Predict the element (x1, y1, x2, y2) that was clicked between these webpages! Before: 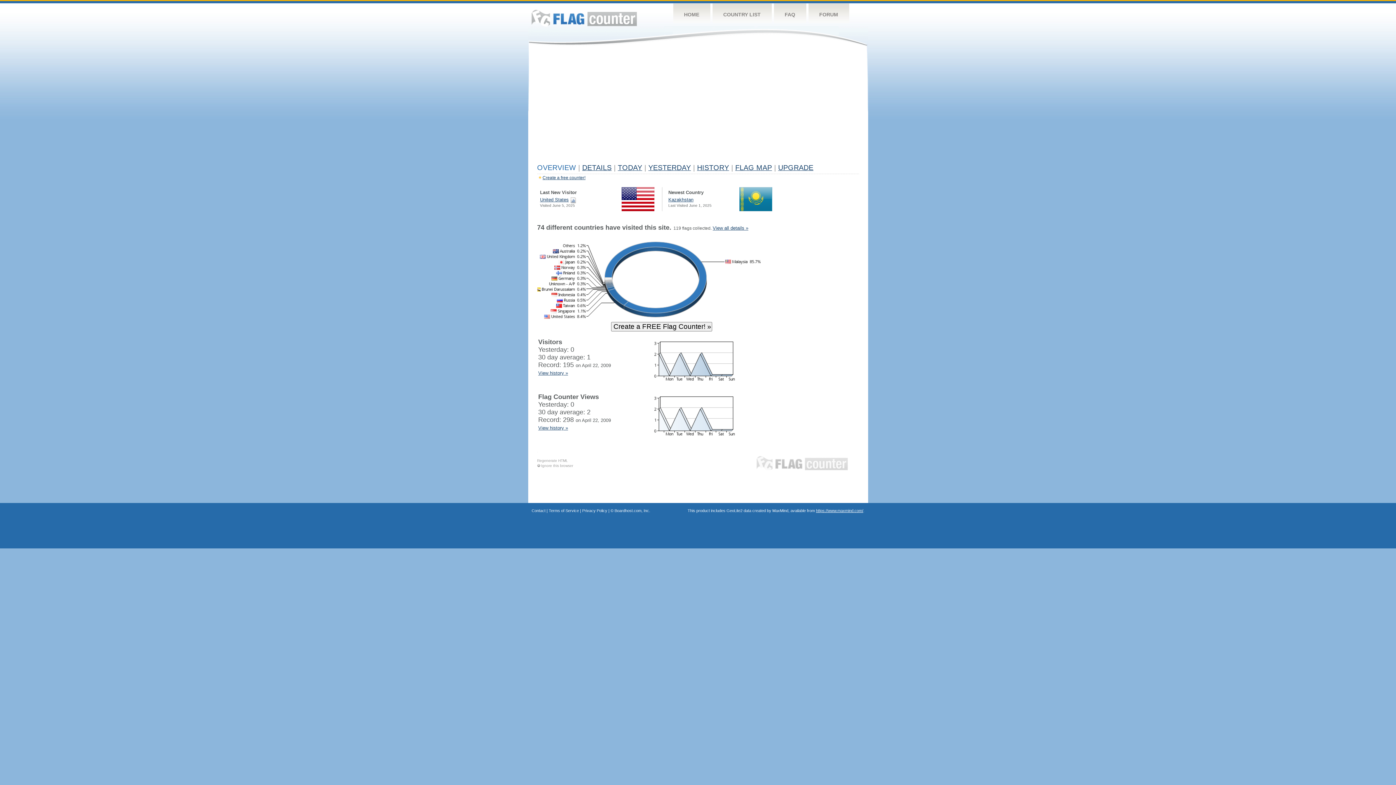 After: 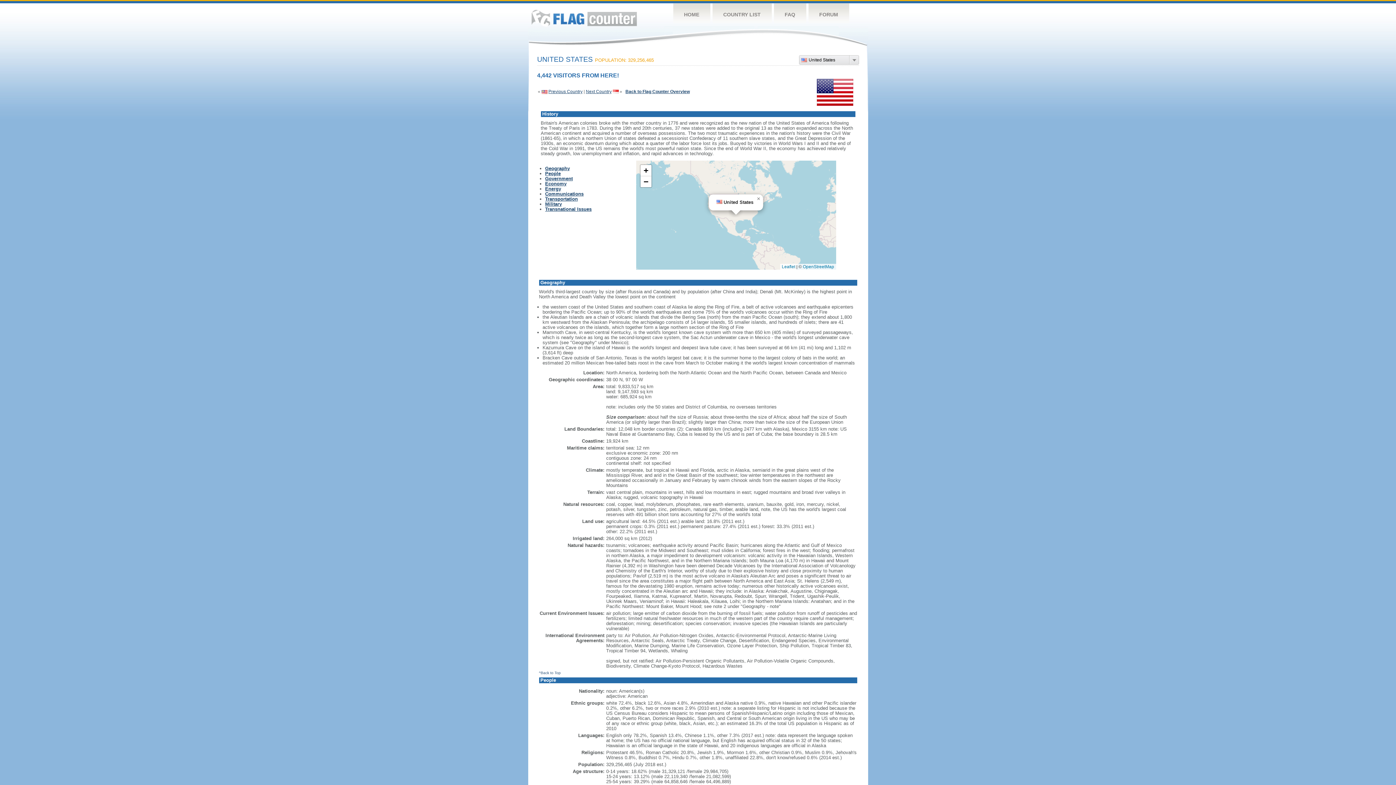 Action: bbox: (621, 207, 654, 212)